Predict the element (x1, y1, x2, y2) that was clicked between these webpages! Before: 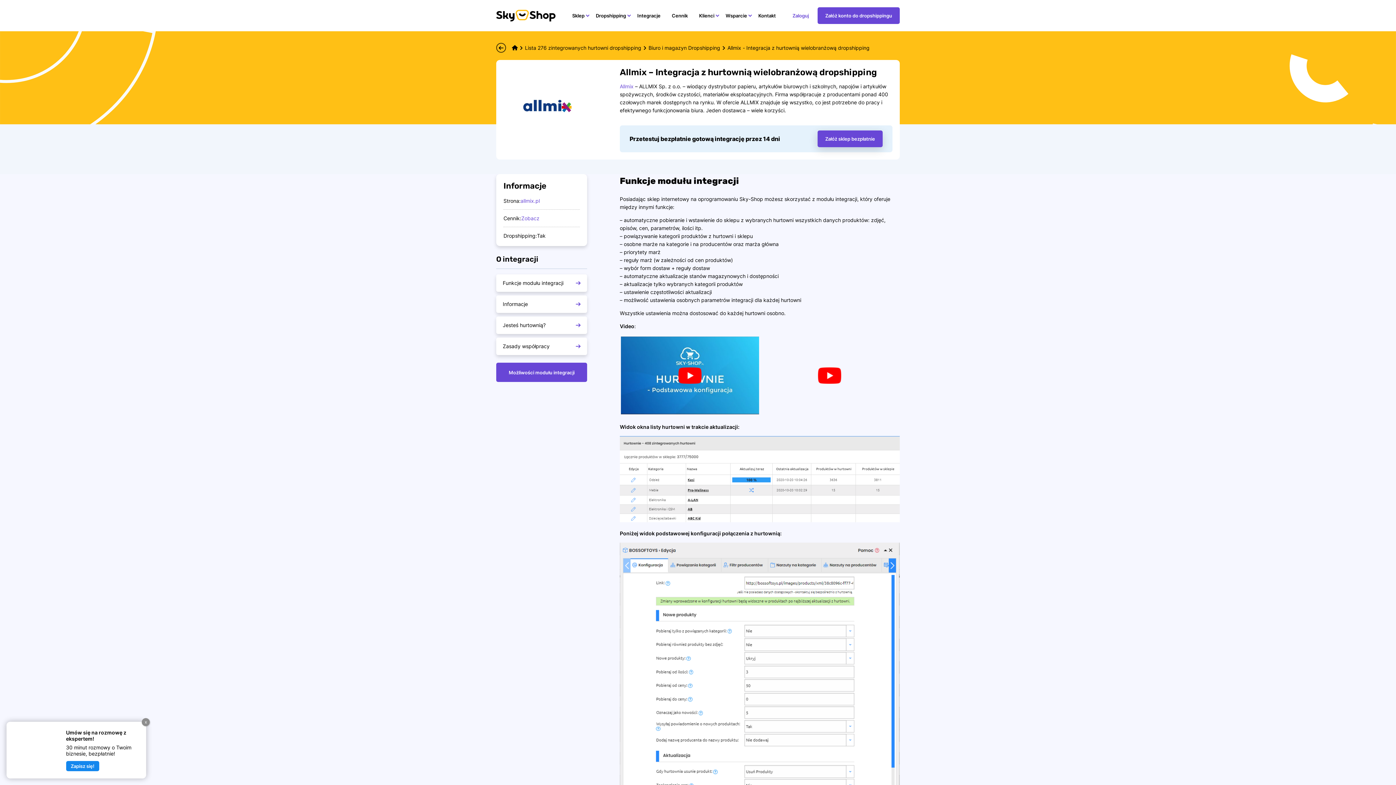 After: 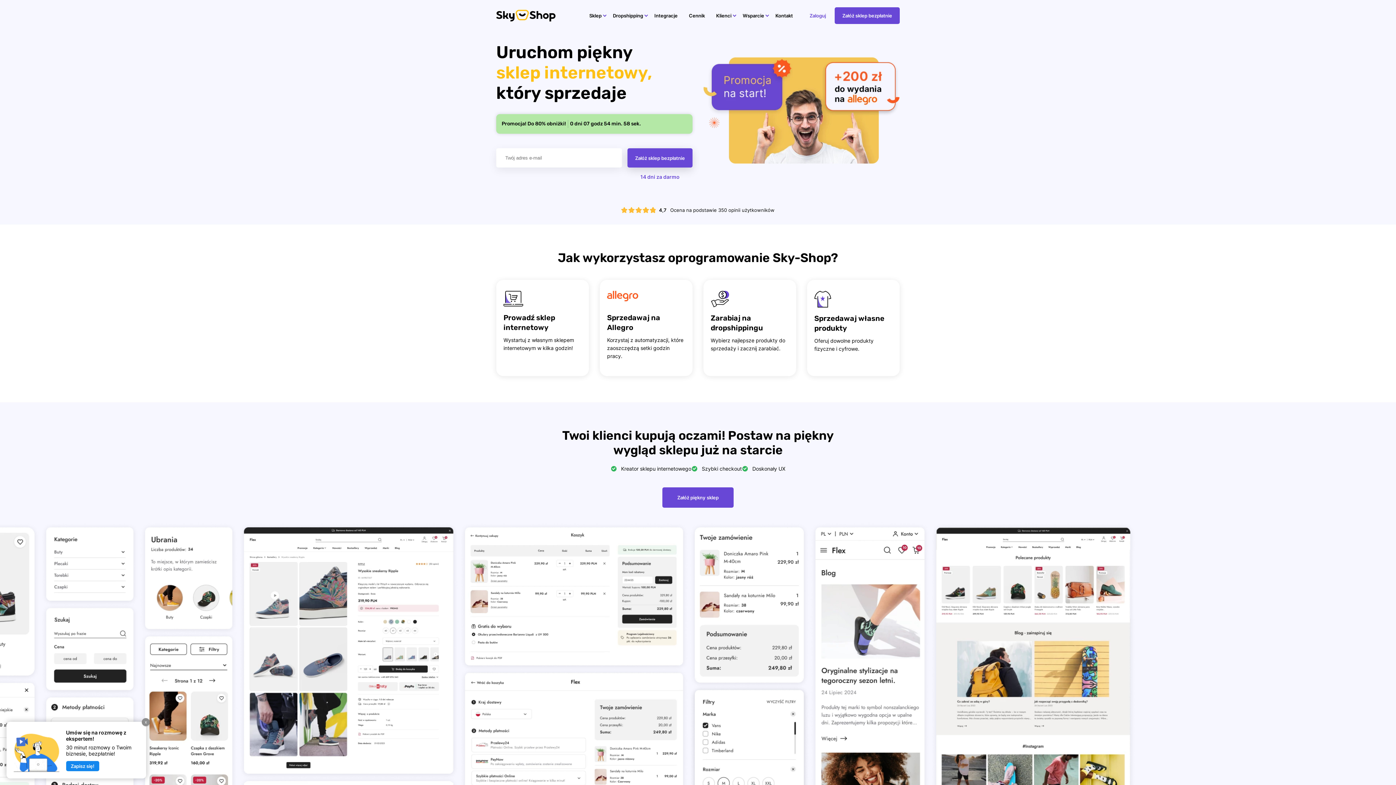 Action: bbox: (496, 16, 555, 22)